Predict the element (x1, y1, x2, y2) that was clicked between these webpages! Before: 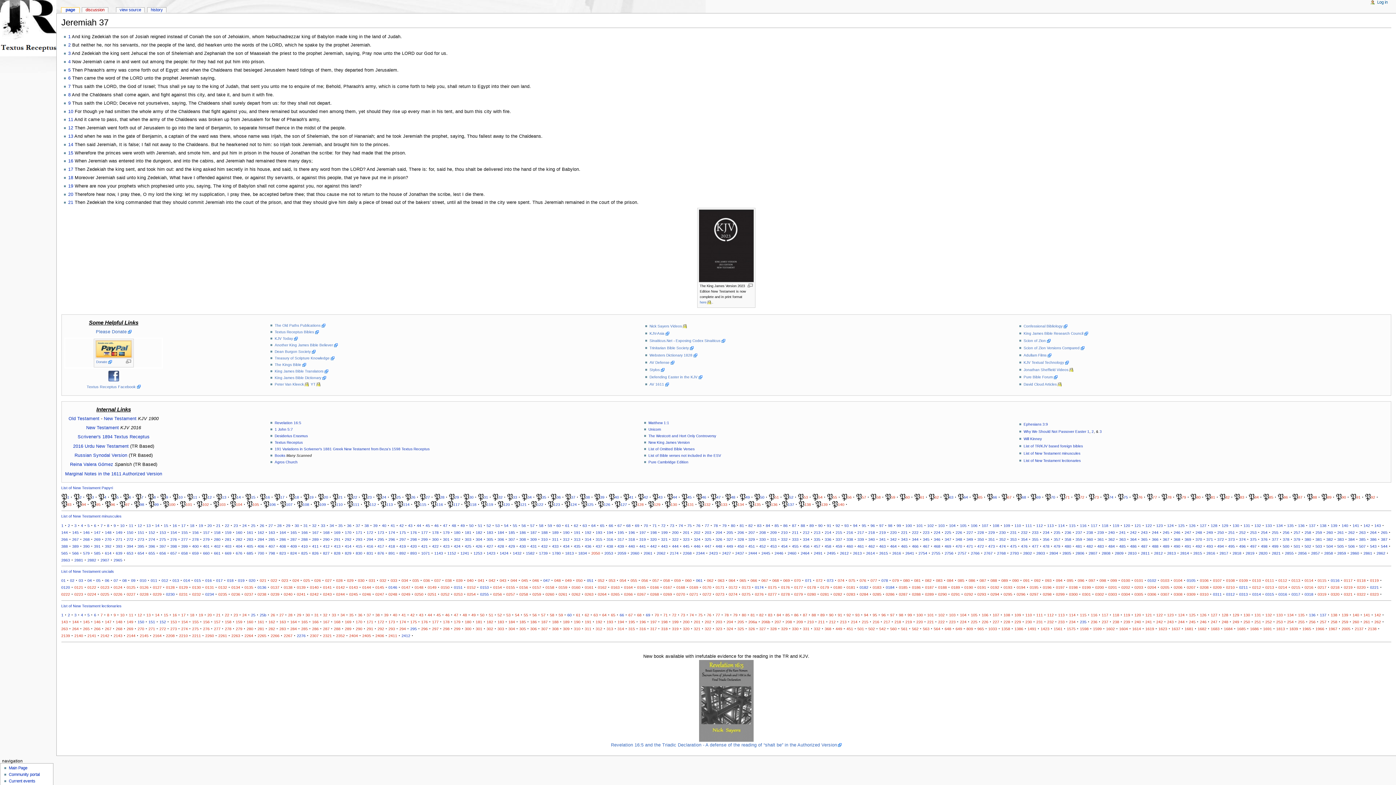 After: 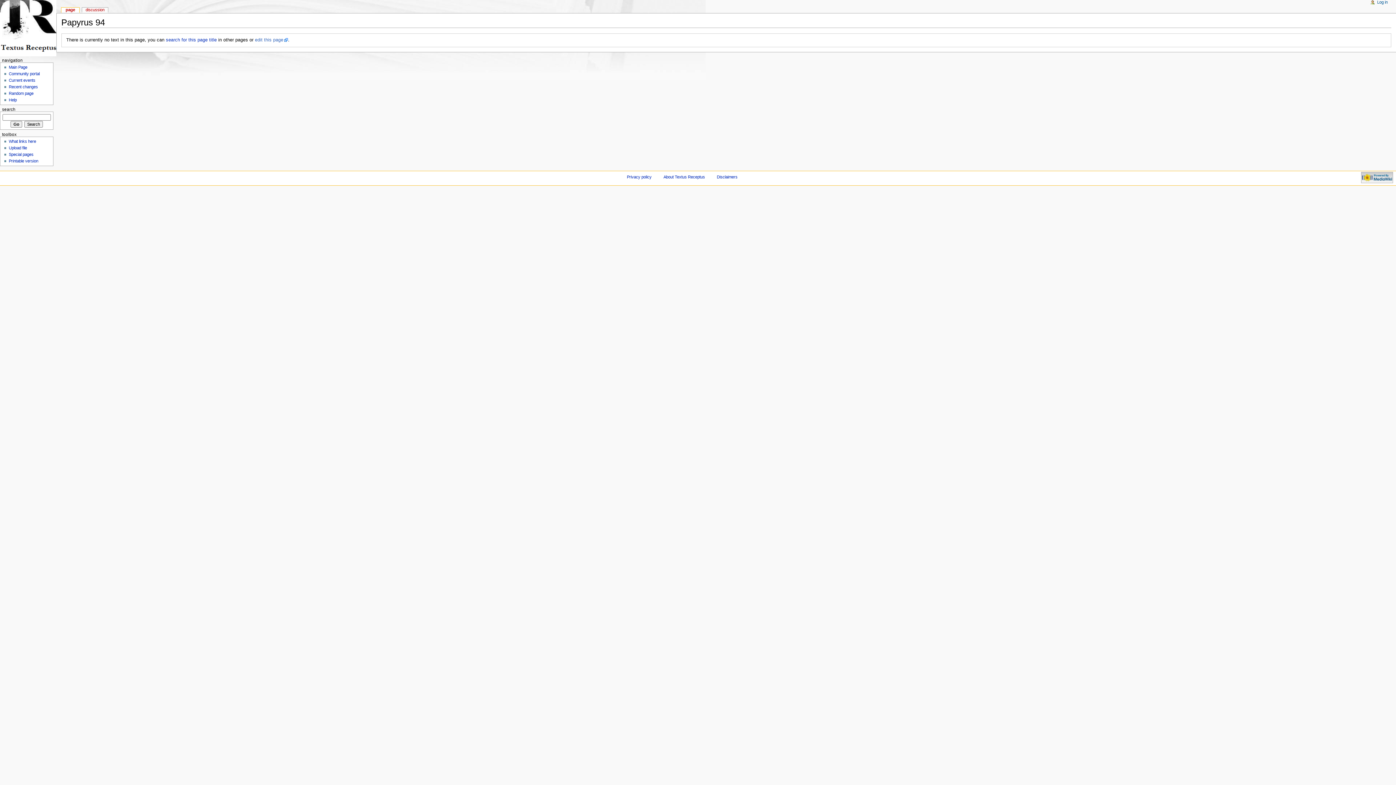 Action: bbox: (81, 502, 86, 506) label: 94